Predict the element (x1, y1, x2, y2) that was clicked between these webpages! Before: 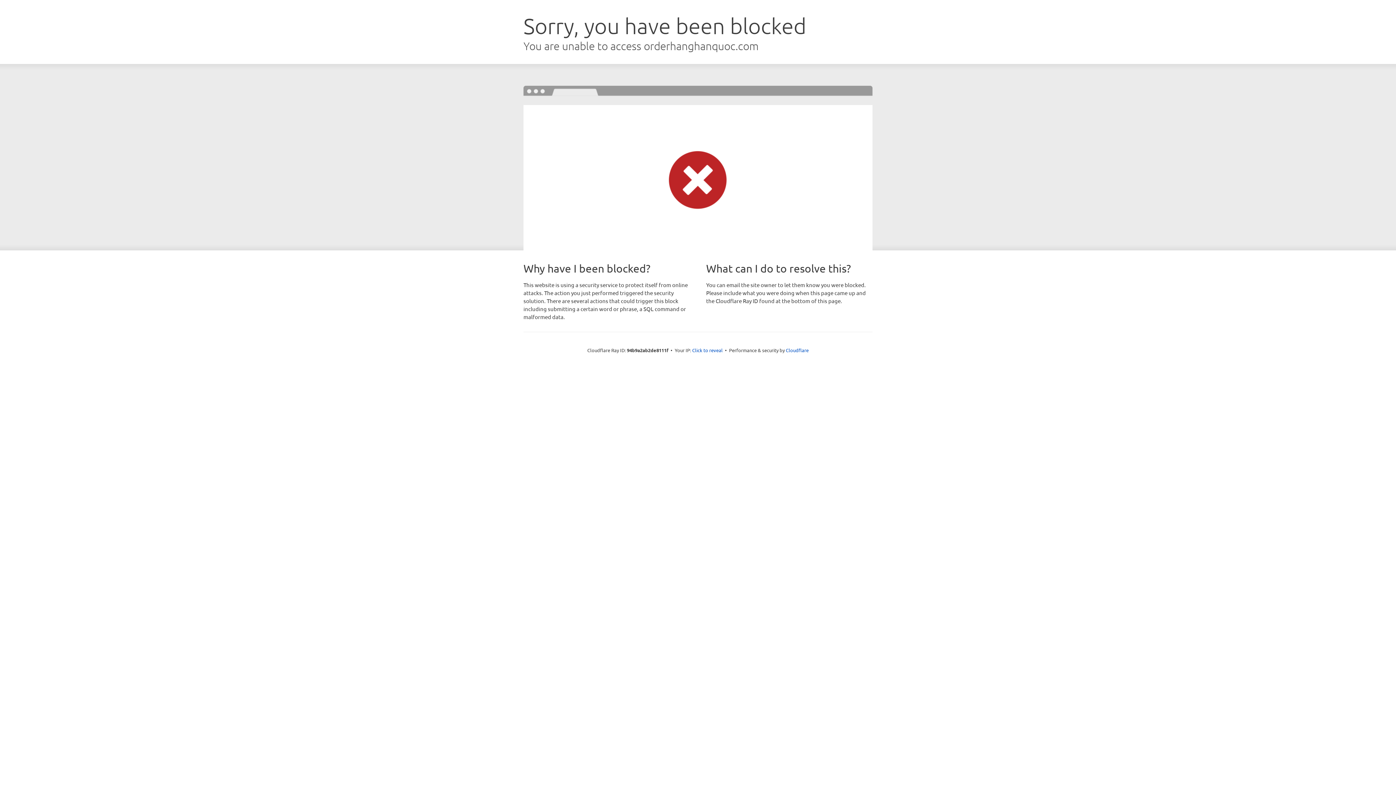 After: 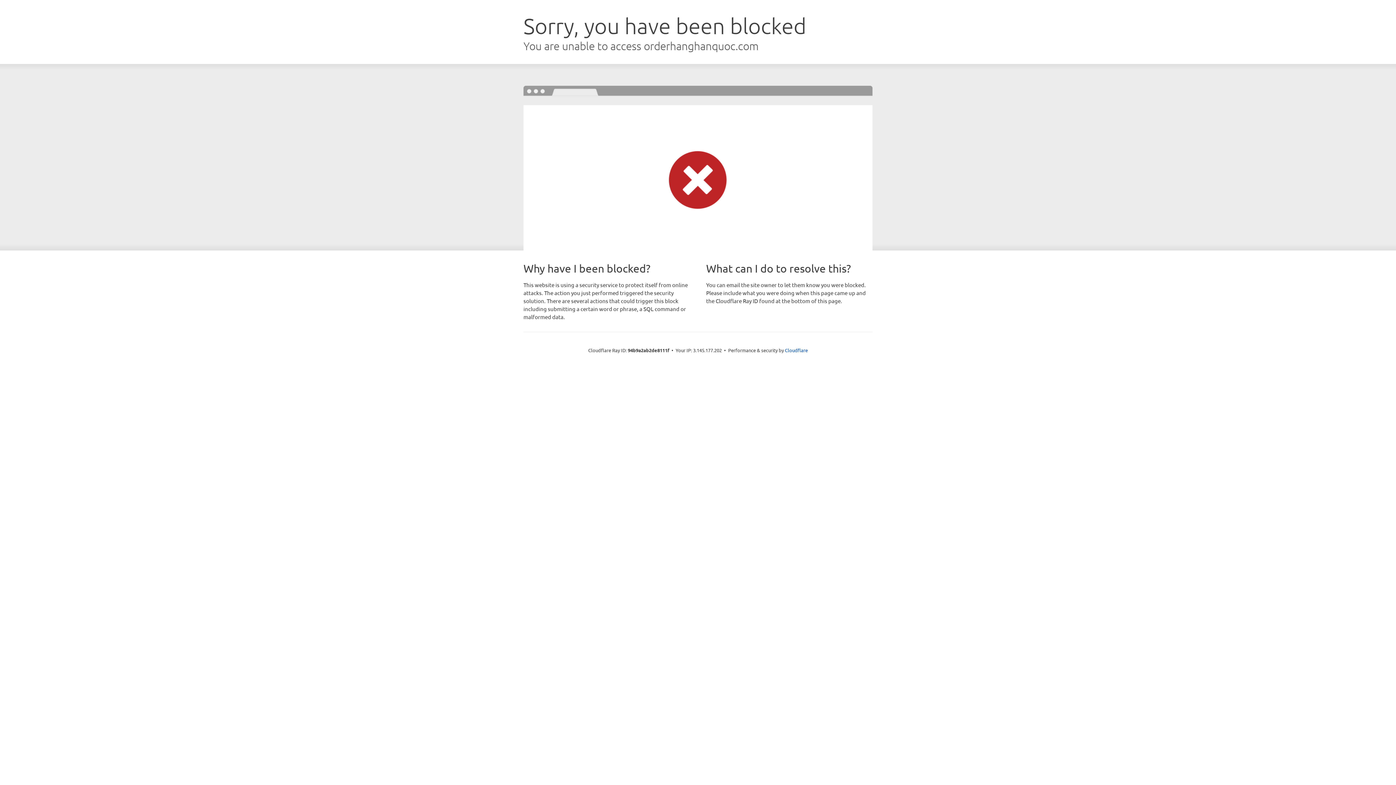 Action: bbox: (692, 346, 722, 353) label: Click to reveal